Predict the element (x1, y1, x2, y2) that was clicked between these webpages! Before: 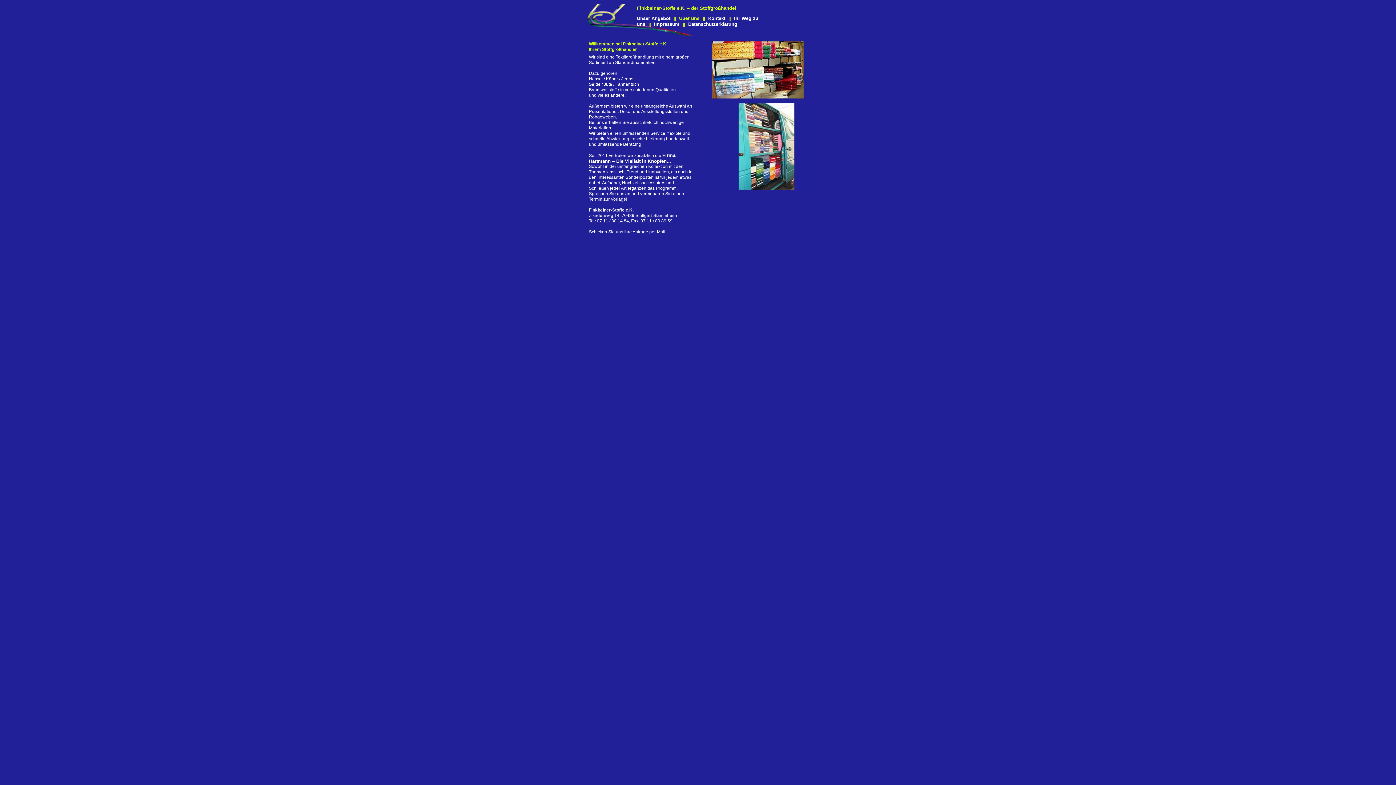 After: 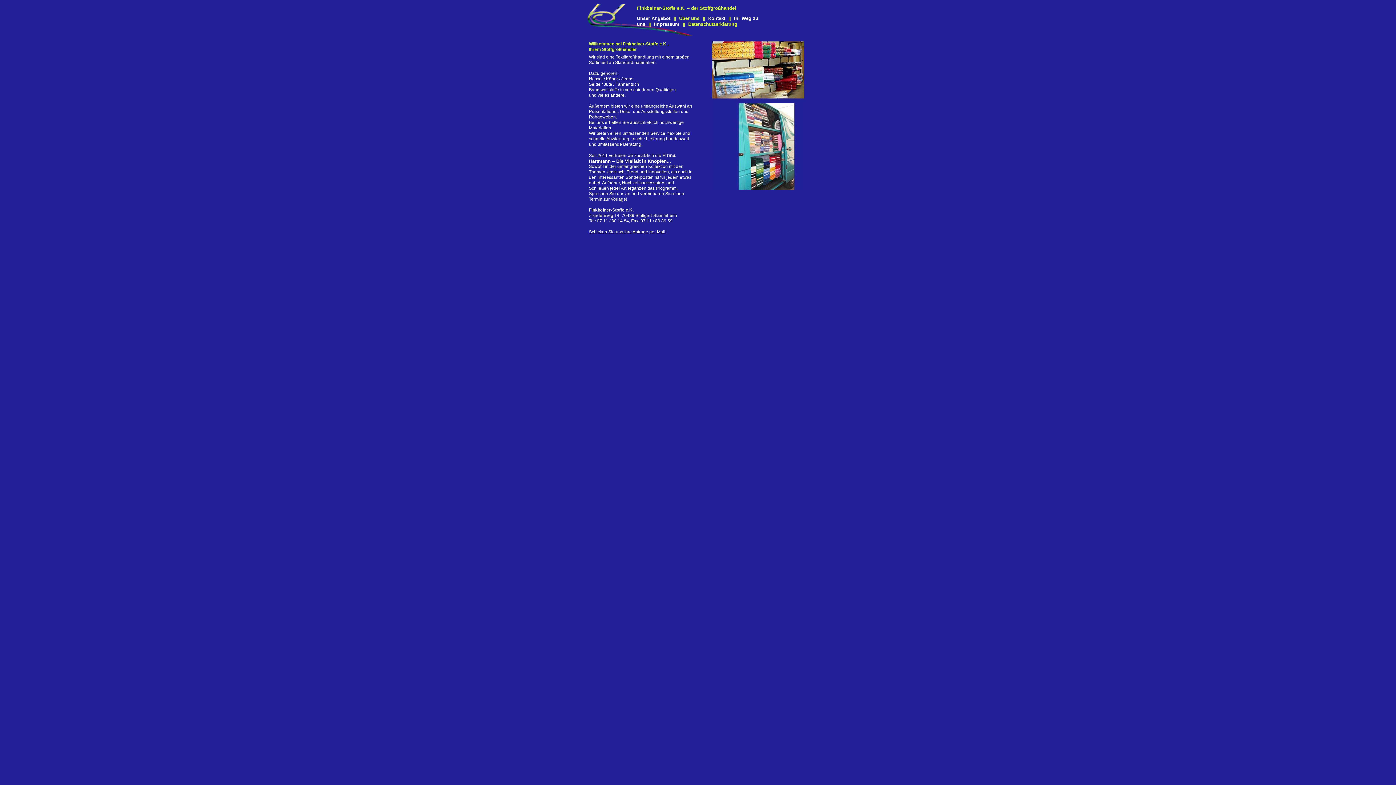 Action: bbox: (688, 21, 737, 26) label: Datenschutzerklärung